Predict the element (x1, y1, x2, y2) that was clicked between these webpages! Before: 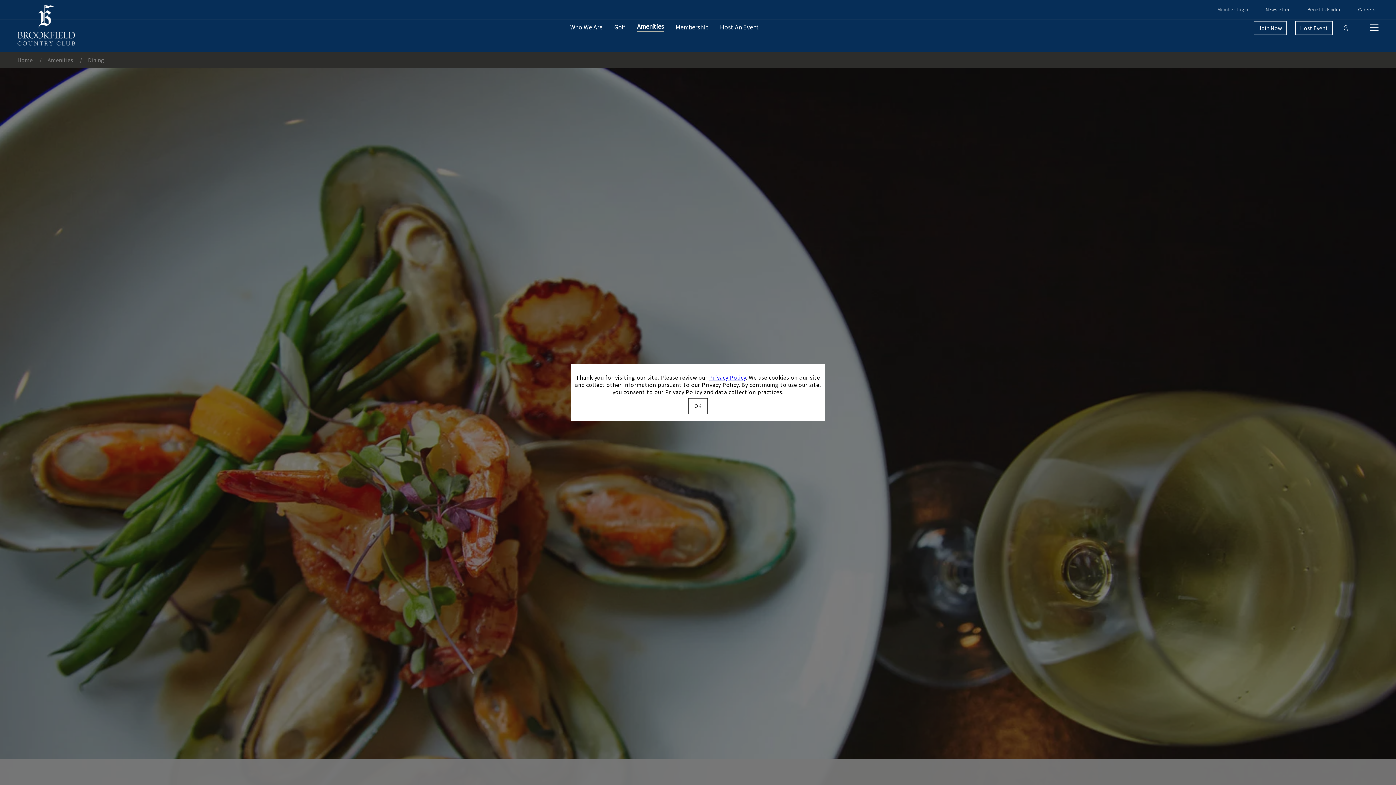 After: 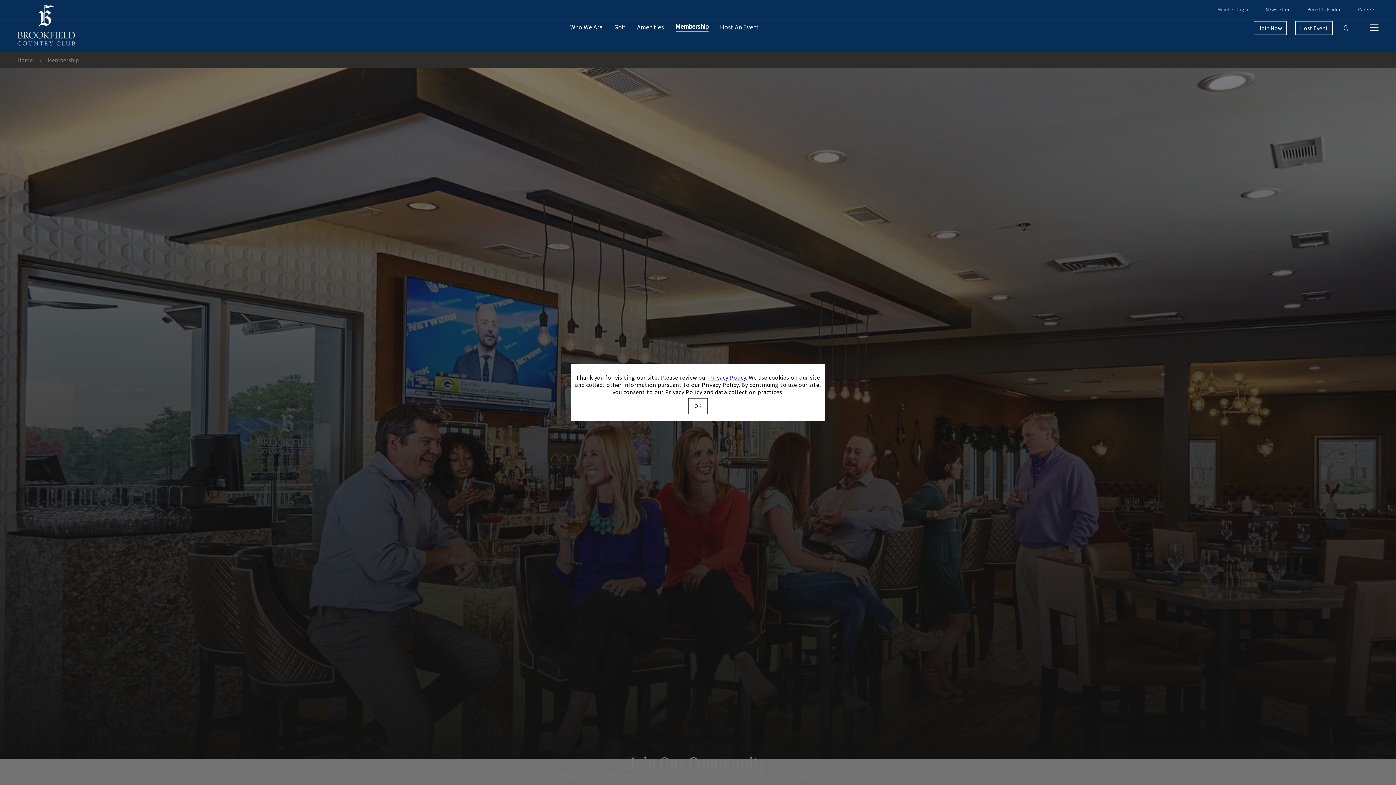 Action: label: Membership bbox: (675, 23, 708, 32)